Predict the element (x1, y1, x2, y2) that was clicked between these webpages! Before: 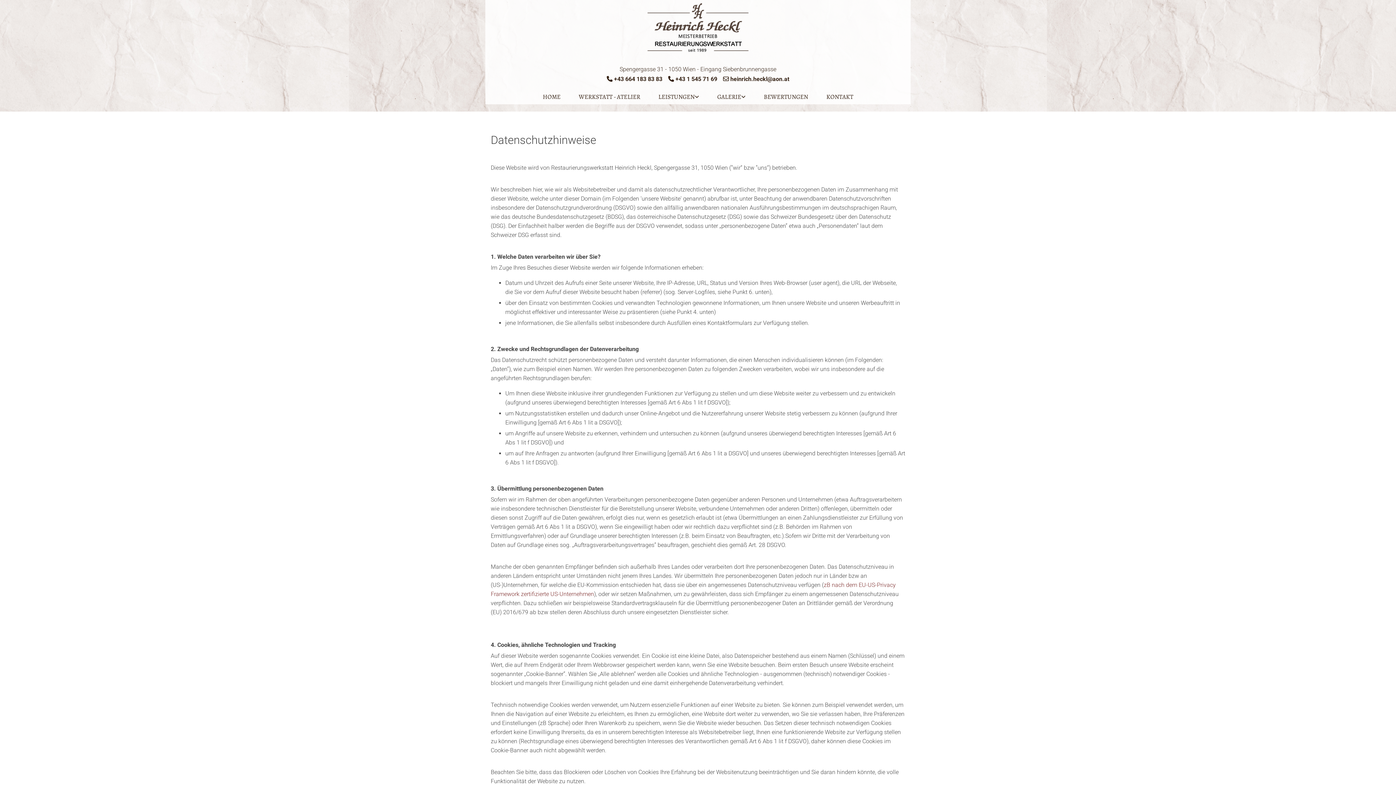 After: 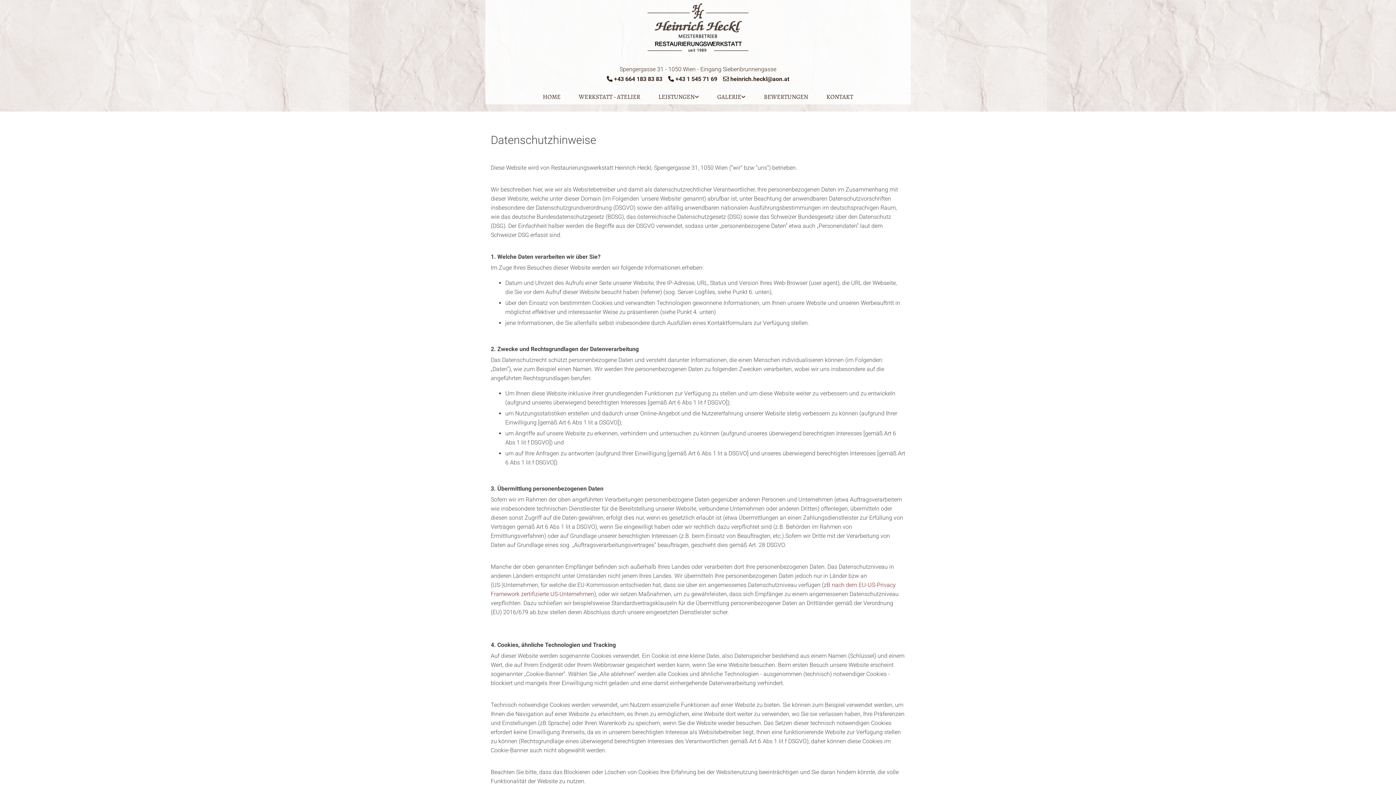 Action: bbox: (614, 75, 662, 82) label: +43 664 183 83 83